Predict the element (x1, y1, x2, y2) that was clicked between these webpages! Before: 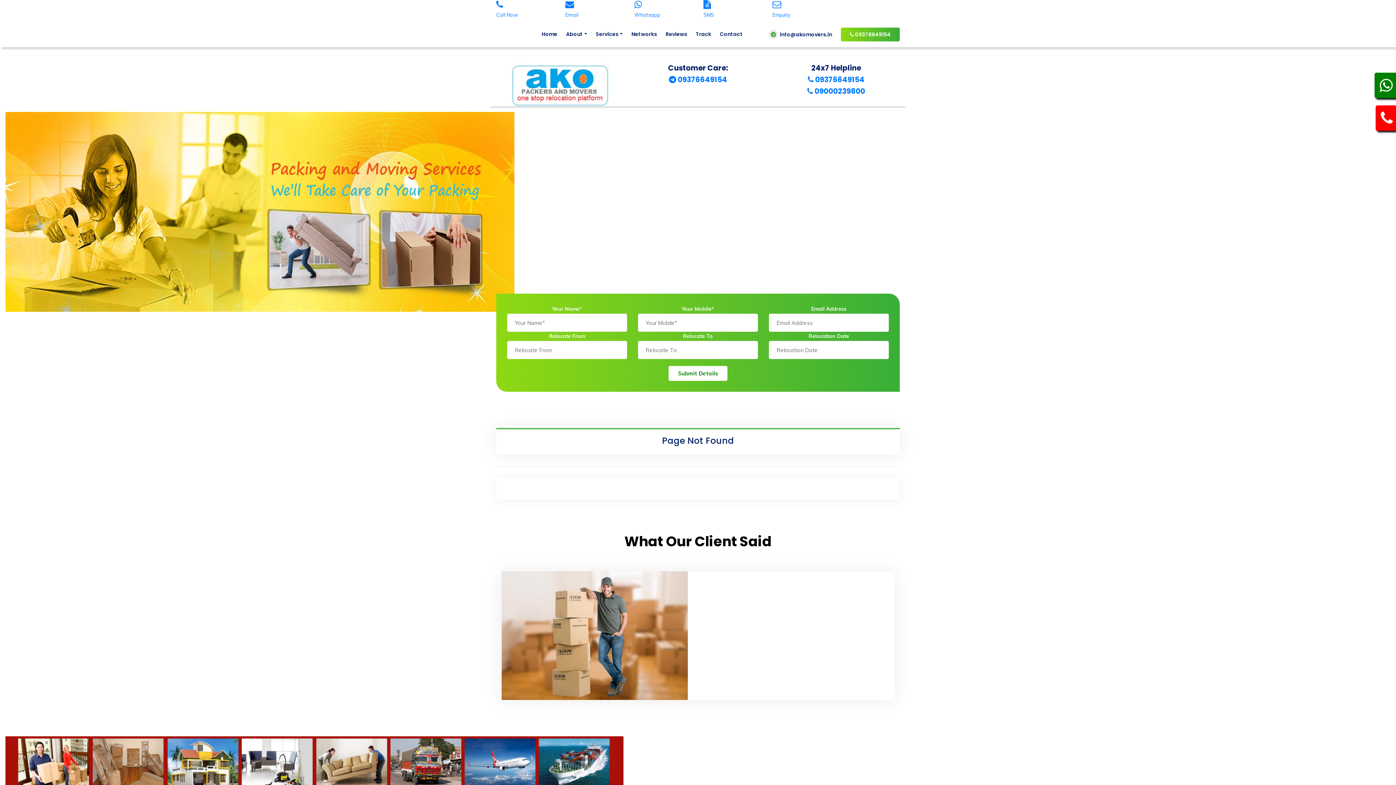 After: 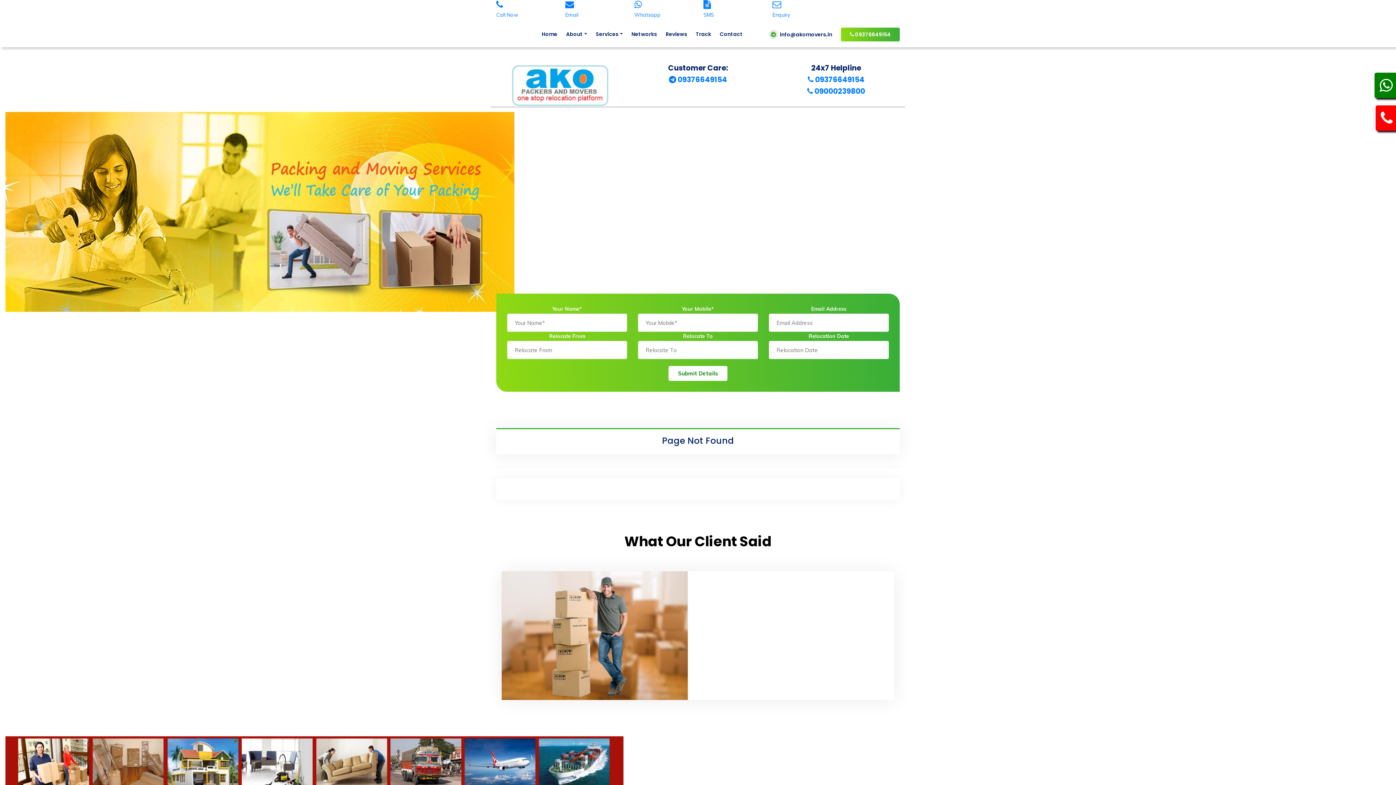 Action: bbox: (1376, 105, 1398, 130)